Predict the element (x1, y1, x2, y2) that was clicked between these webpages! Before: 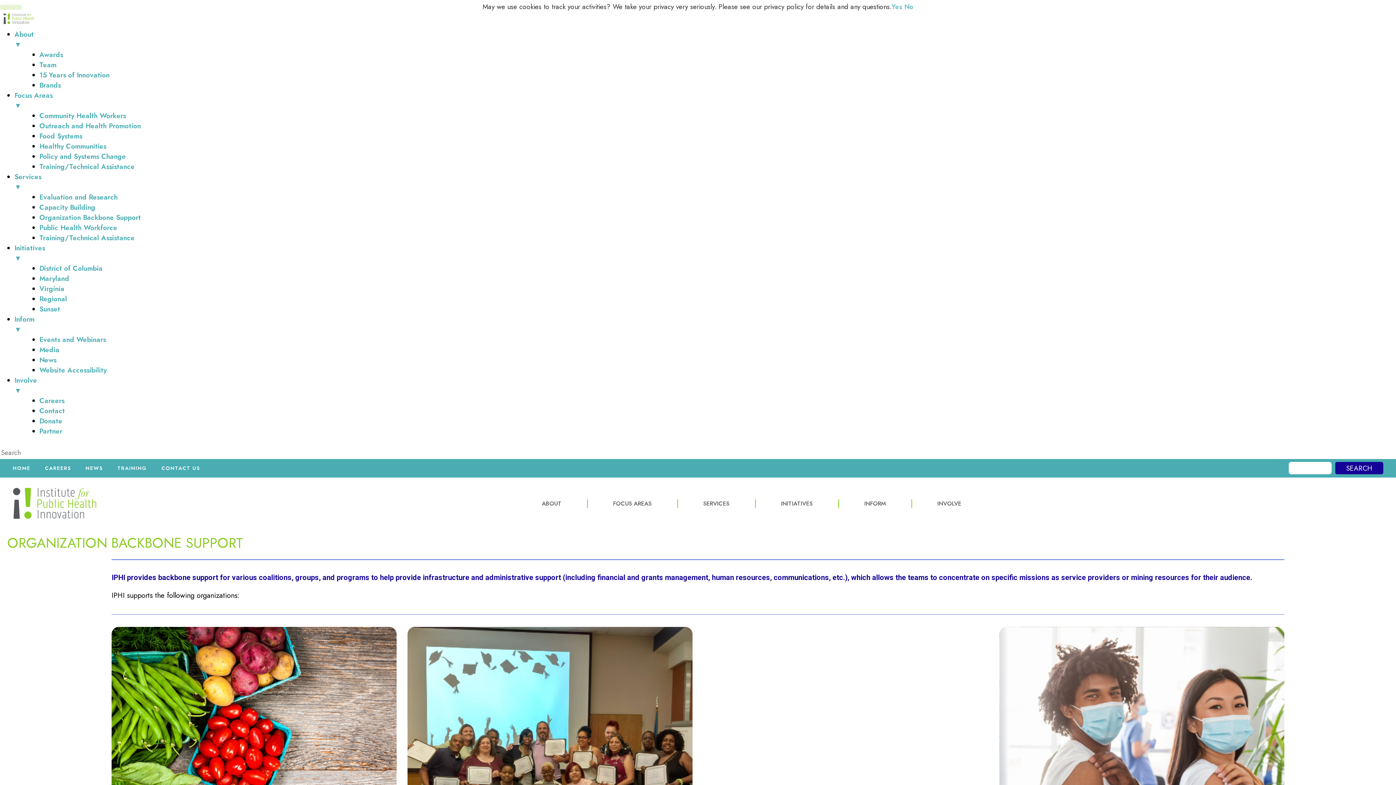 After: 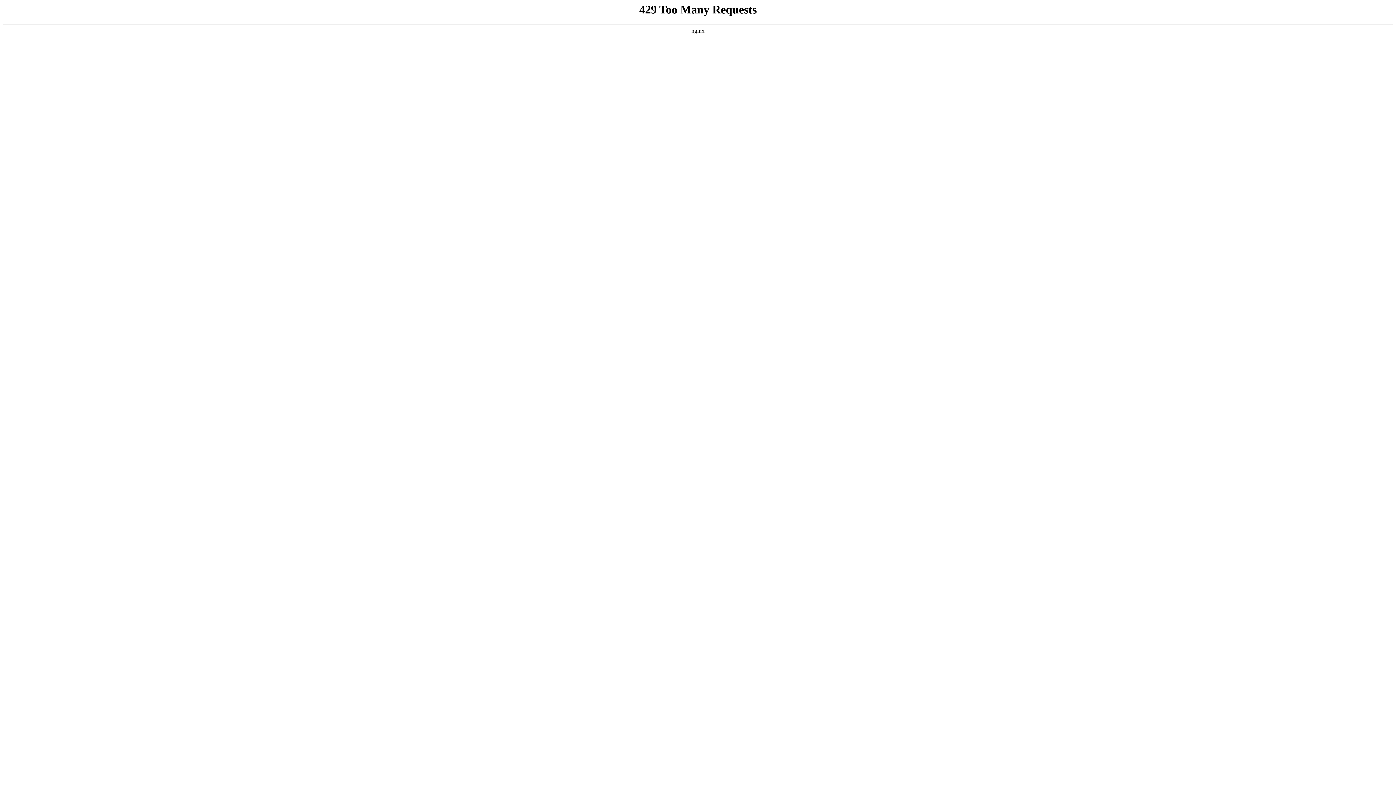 Action: bbox: (516, 499, 587, 508) label: ABOUT